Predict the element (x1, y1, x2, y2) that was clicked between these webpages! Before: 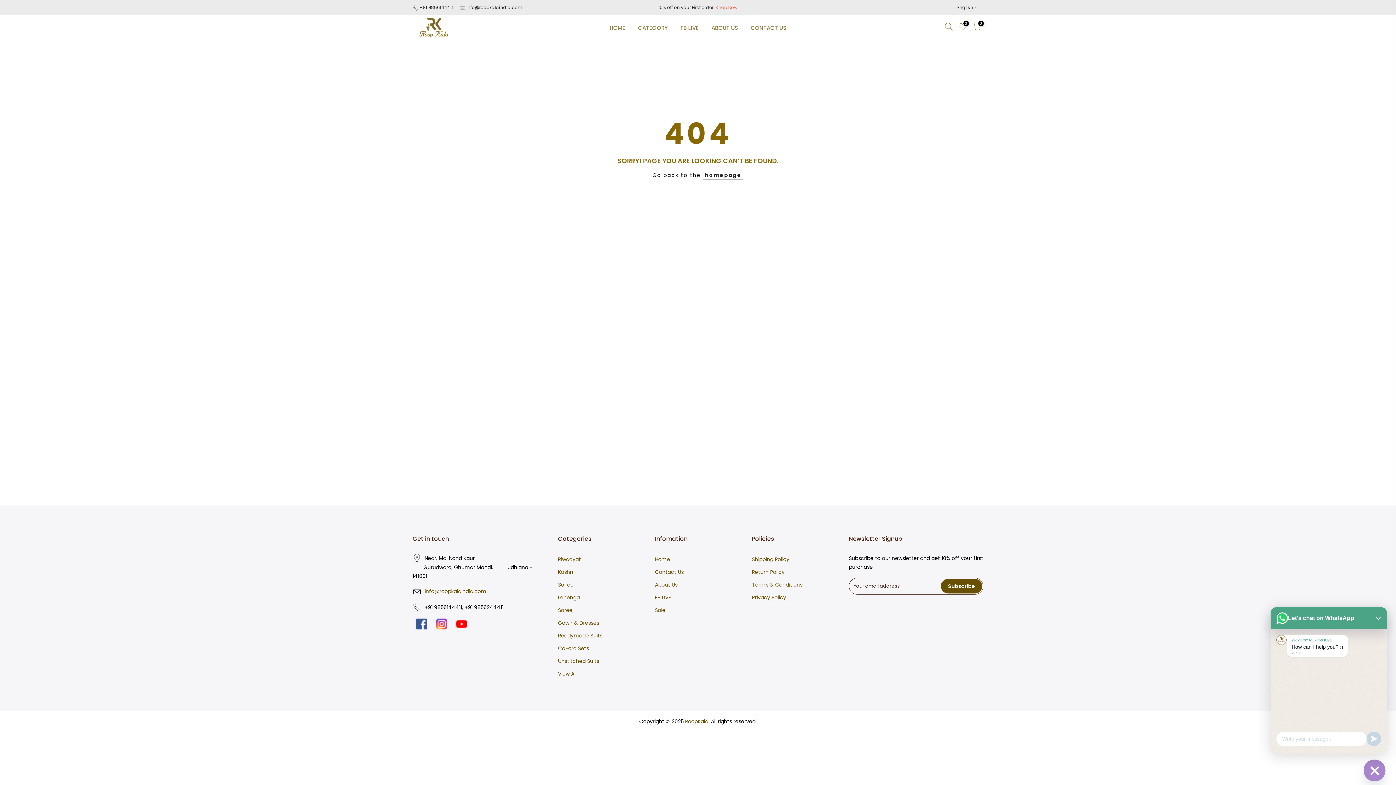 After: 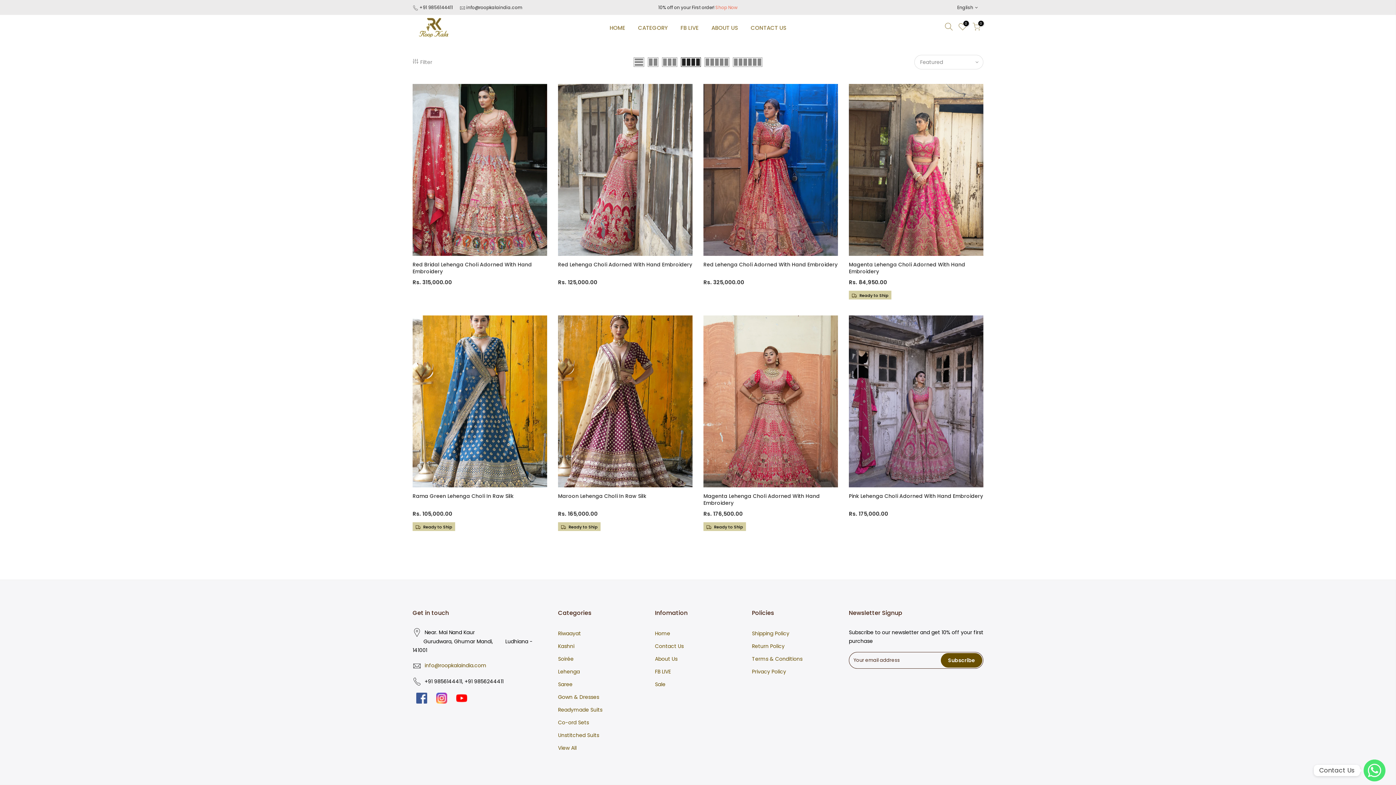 Action: bbox: (558, 568, 574, 576) label: Kashni